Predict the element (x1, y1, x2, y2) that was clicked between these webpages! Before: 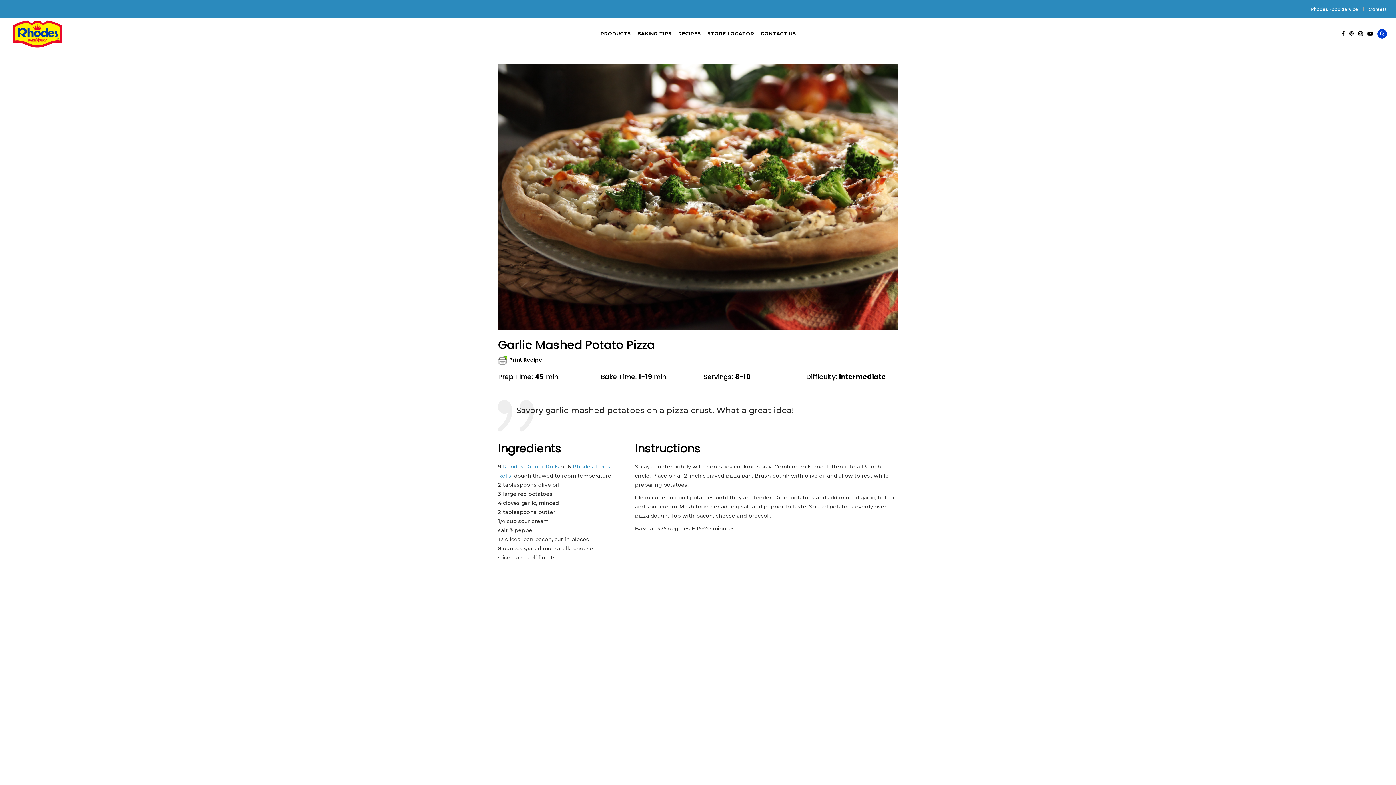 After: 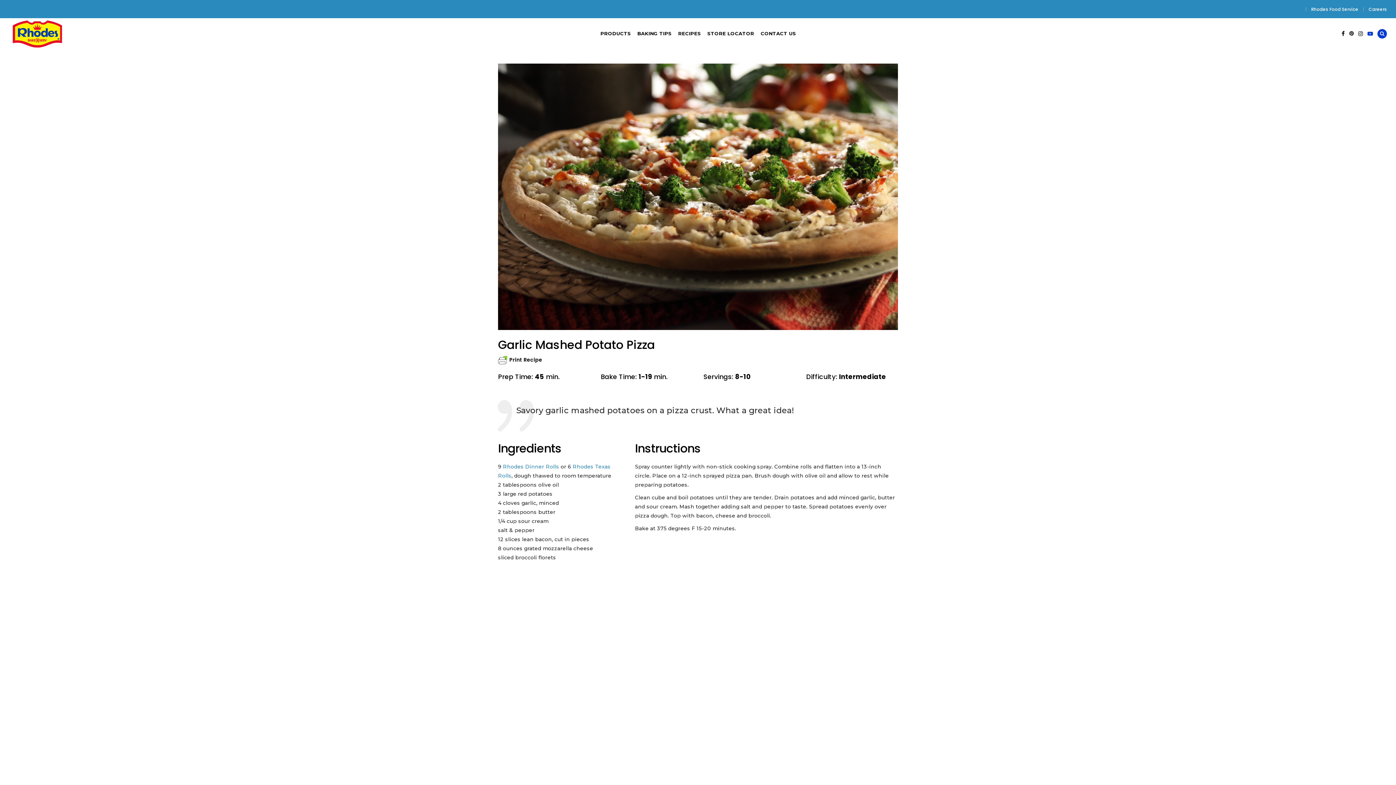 Action: bbox: (1367, 29, 1373, 38)